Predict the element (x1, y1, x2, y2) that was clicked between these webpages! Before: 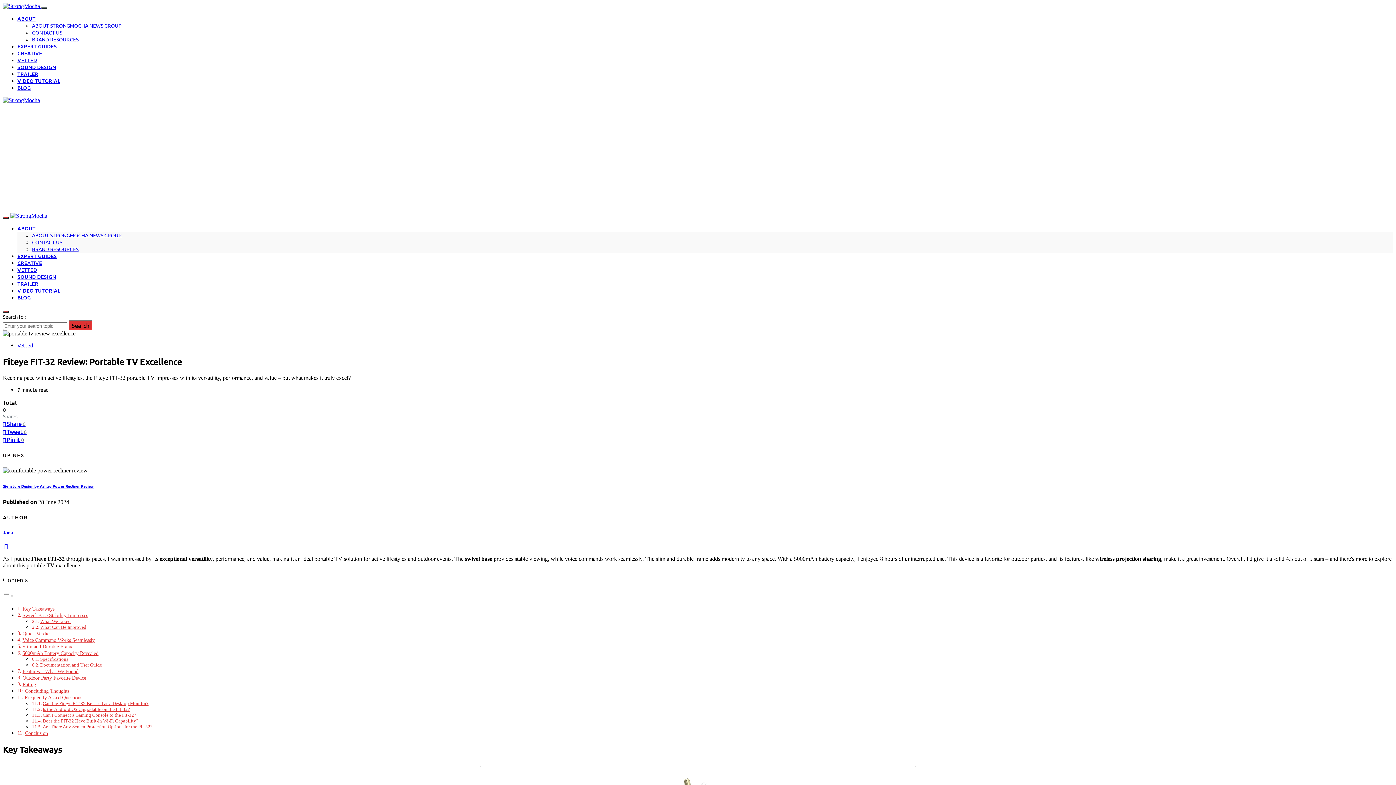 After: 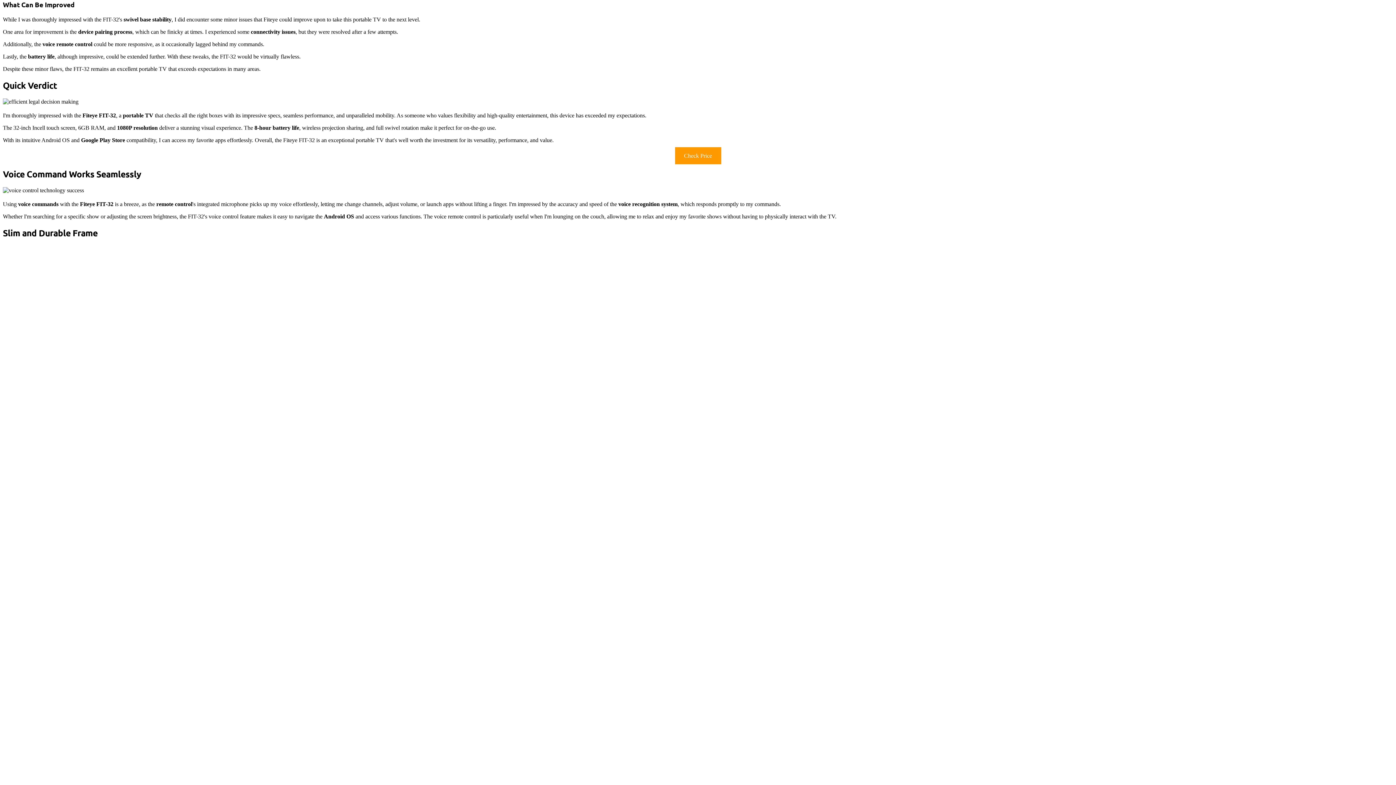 Action: bbox: (40, 624, 86, 630) label: What Can Be Improved